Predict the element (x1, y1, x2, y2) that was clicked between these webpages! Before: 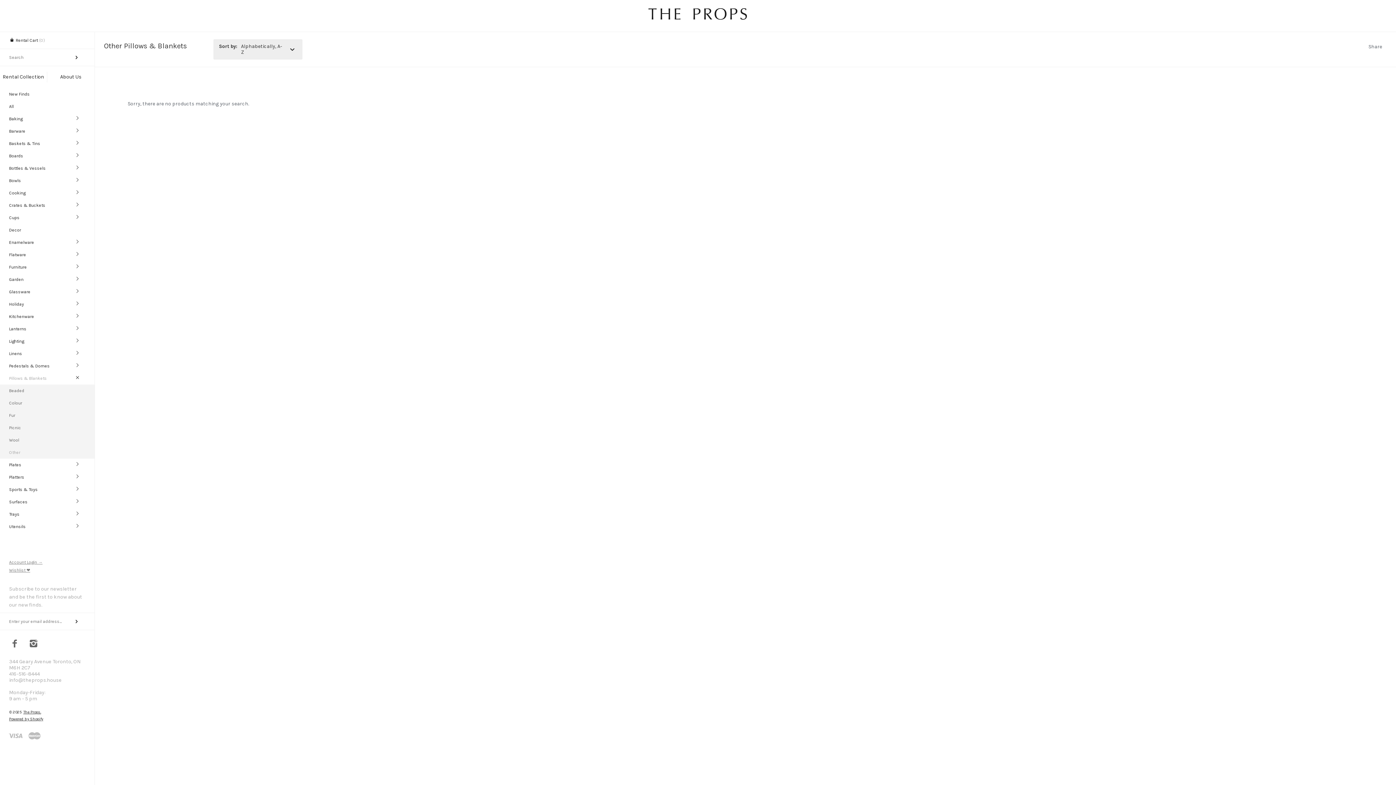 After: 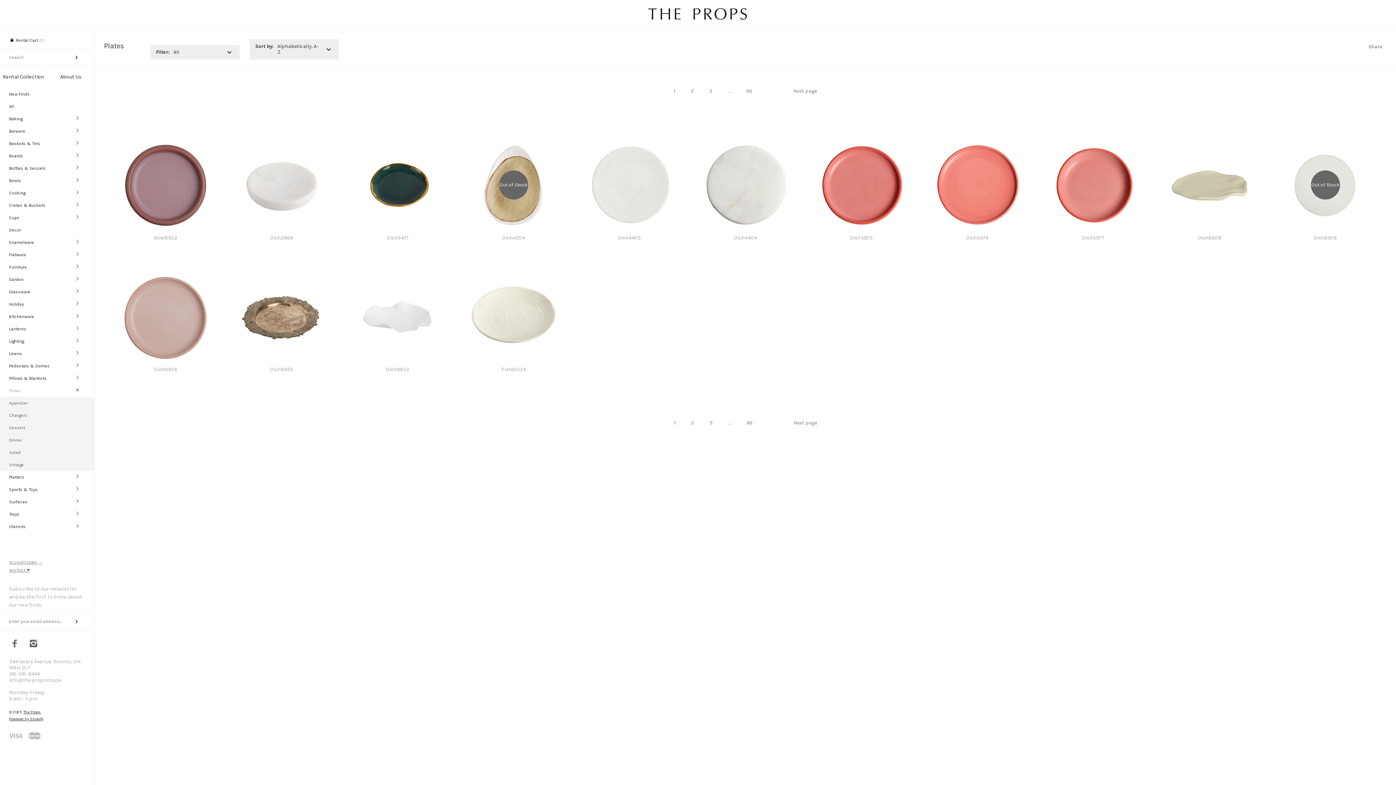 Action: bbox: (0, 459, 94, 471) label: Plates